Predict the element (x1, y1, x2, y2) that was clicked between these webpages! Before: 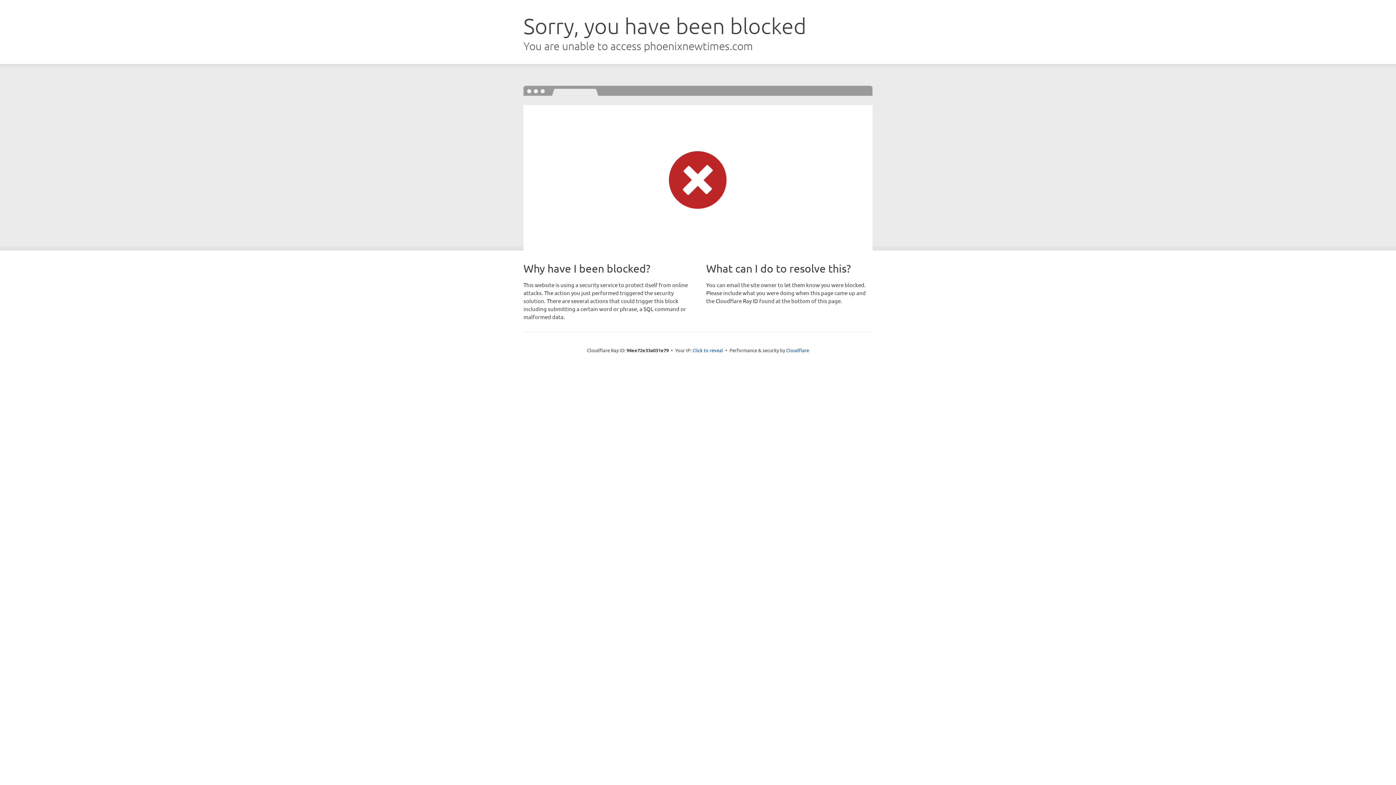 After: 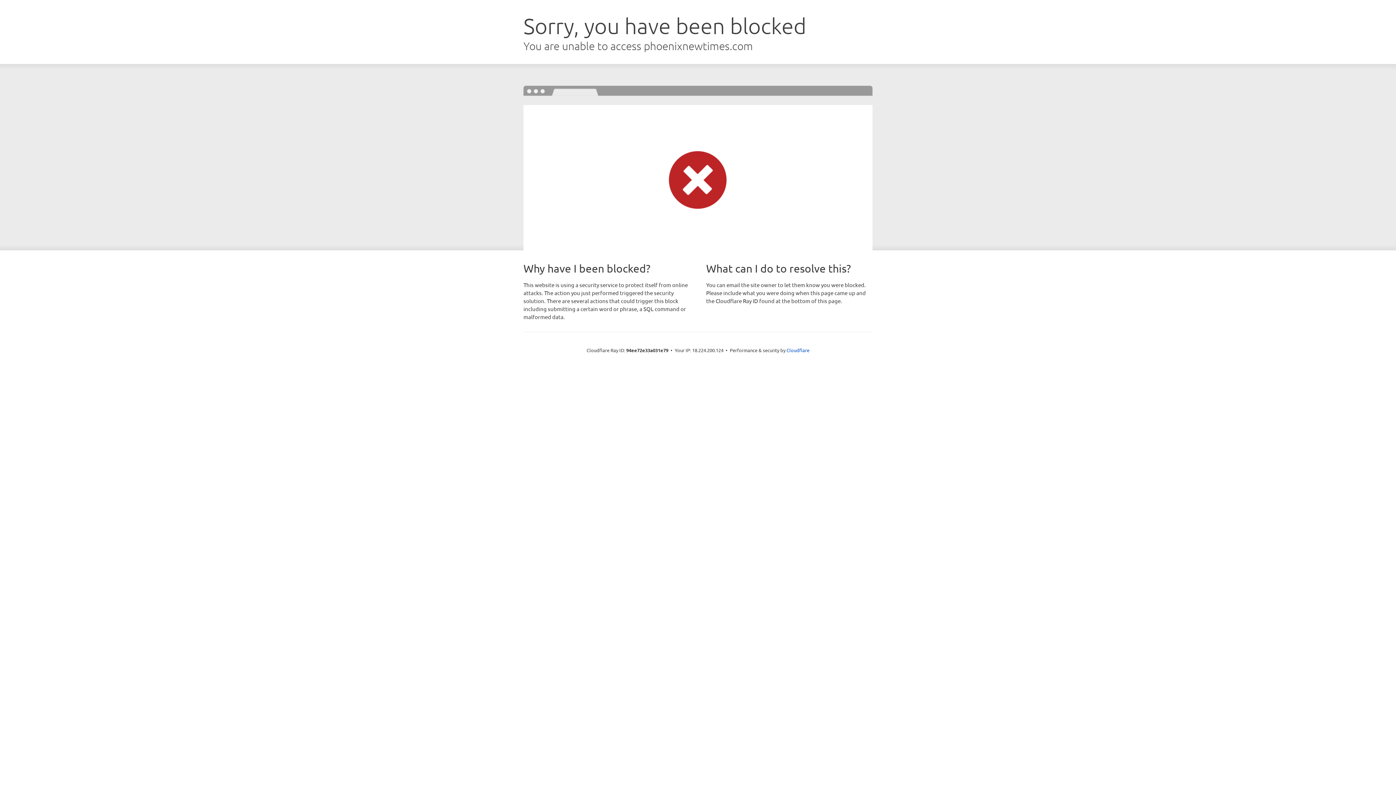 Action: bbox: (692, 346, 723, 353) label: Click to reveal